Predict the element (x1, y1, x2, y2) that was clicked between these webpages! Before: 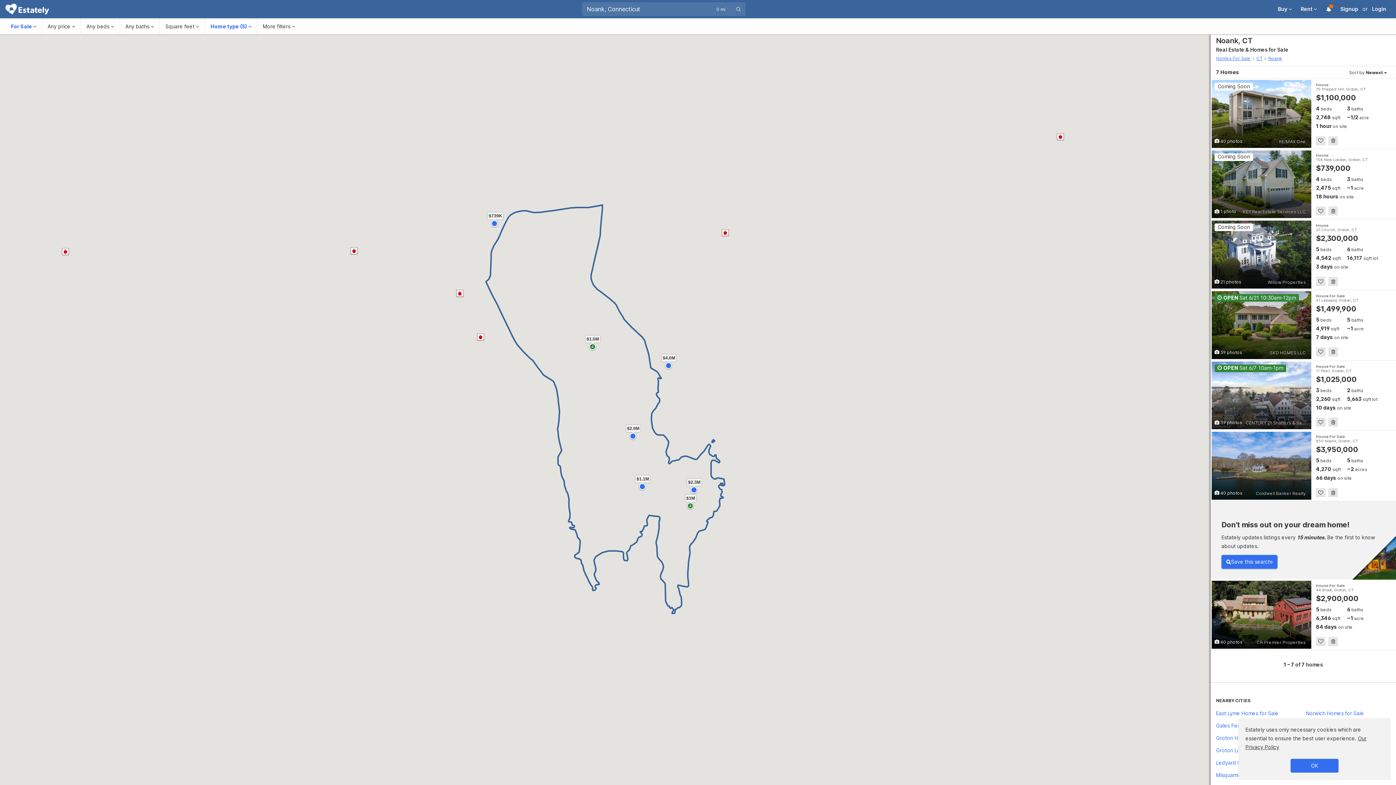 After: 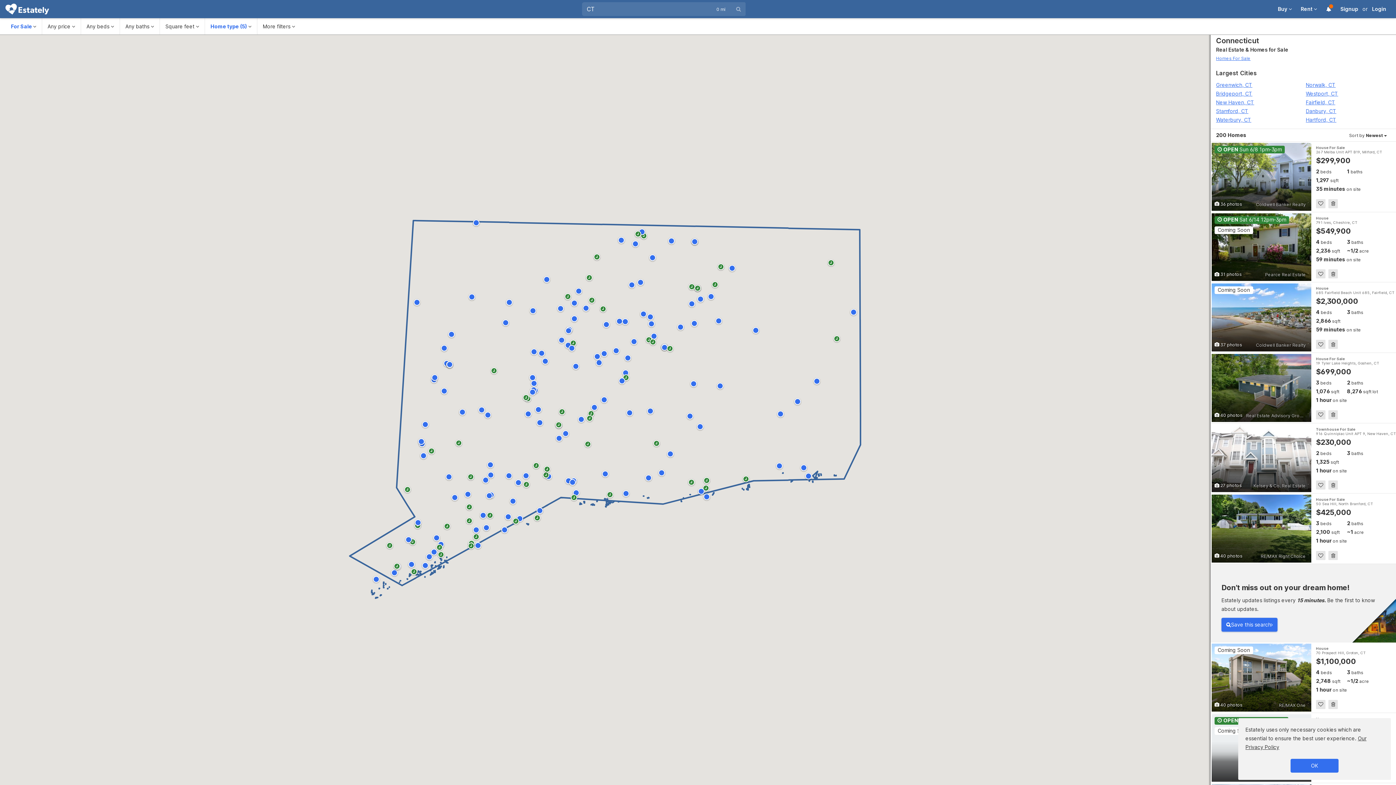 Action: label: CT bbox: (1256, 55, 1262, 61)